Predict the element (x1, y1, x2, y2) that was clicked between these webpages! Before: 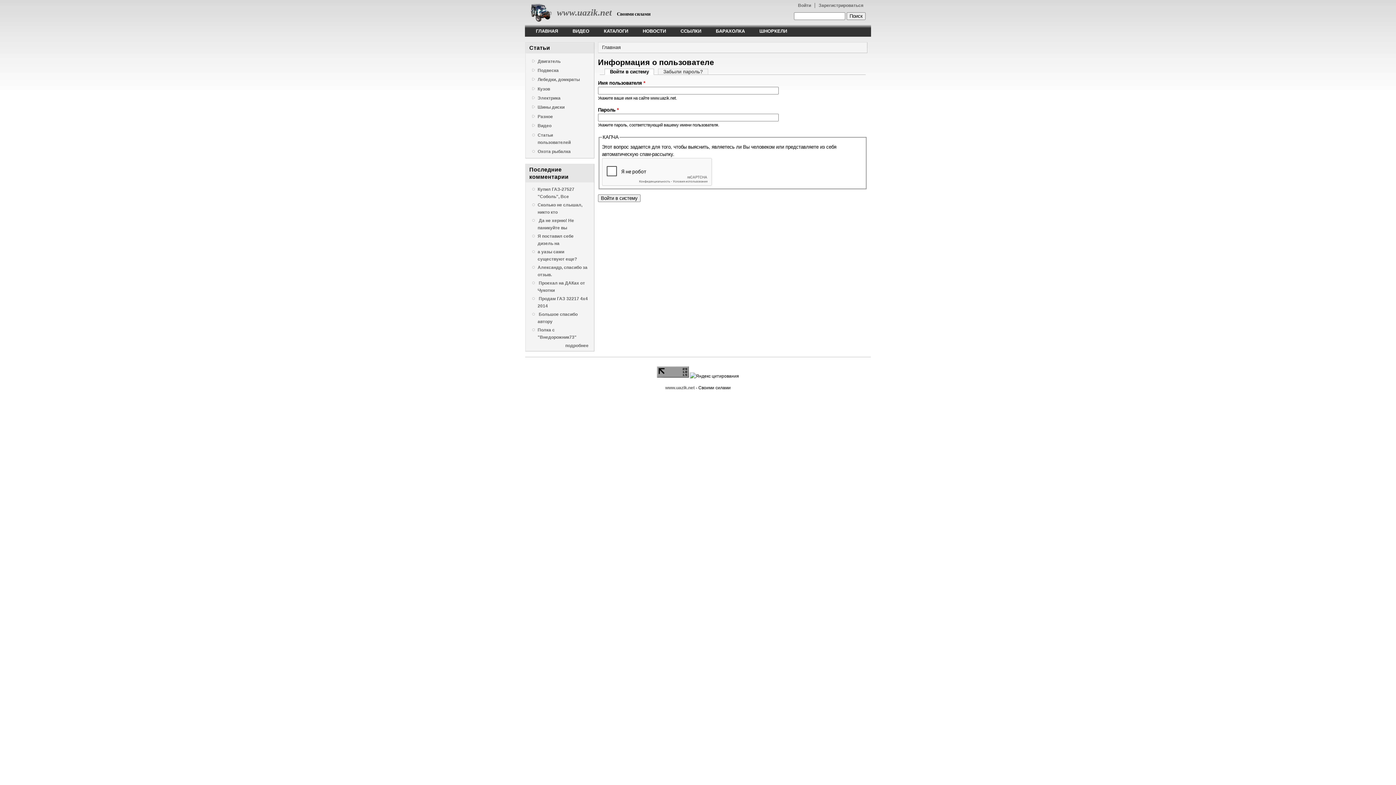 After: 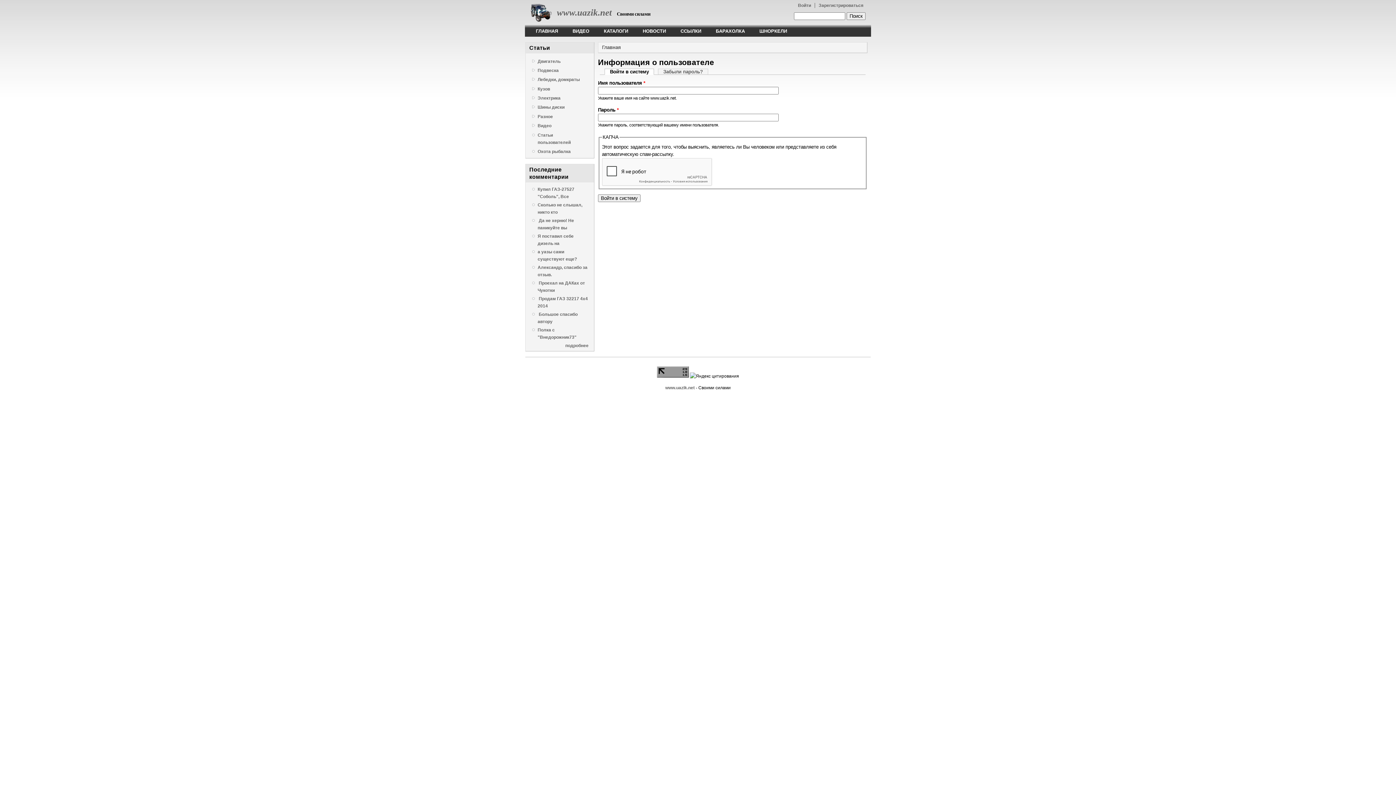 Action: bbox: (798, 2, 811, 8) label: Войти